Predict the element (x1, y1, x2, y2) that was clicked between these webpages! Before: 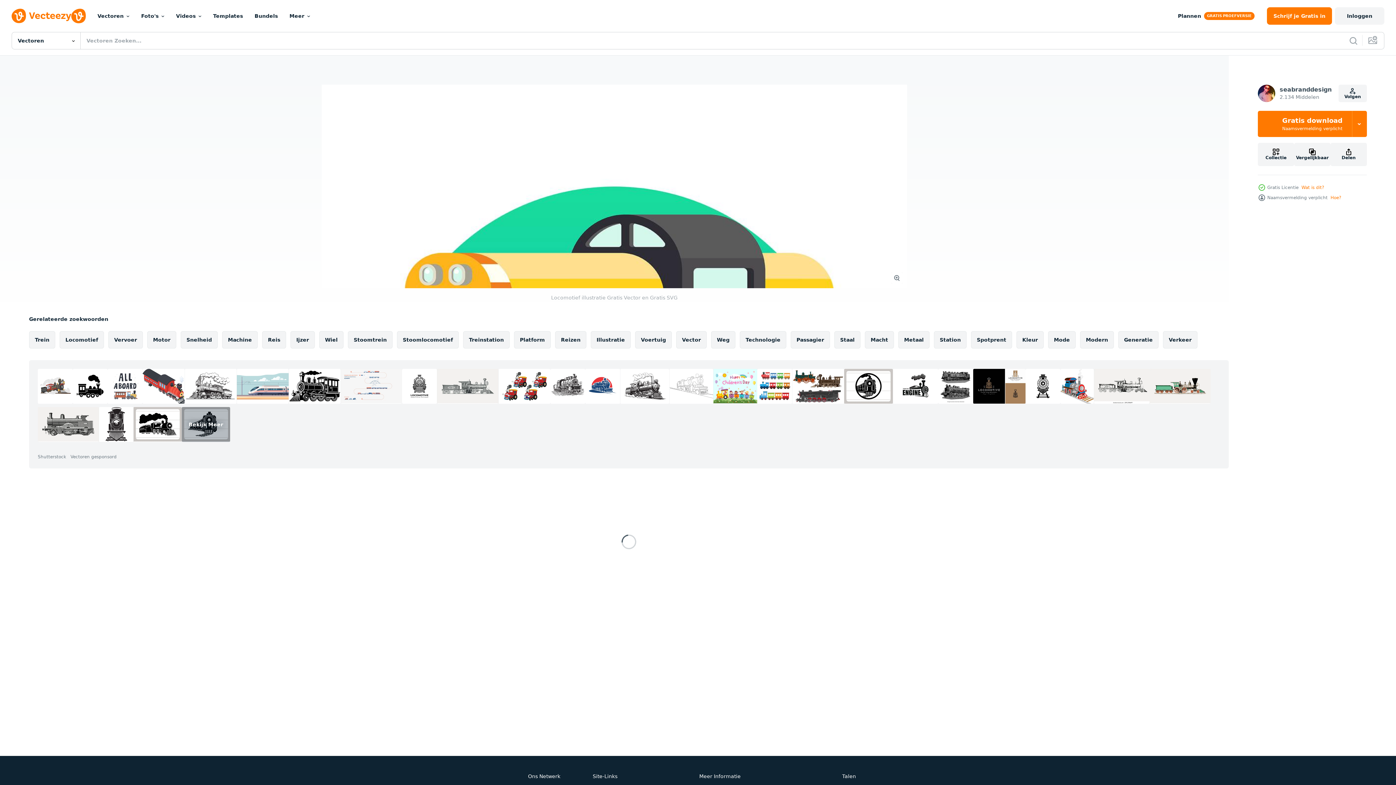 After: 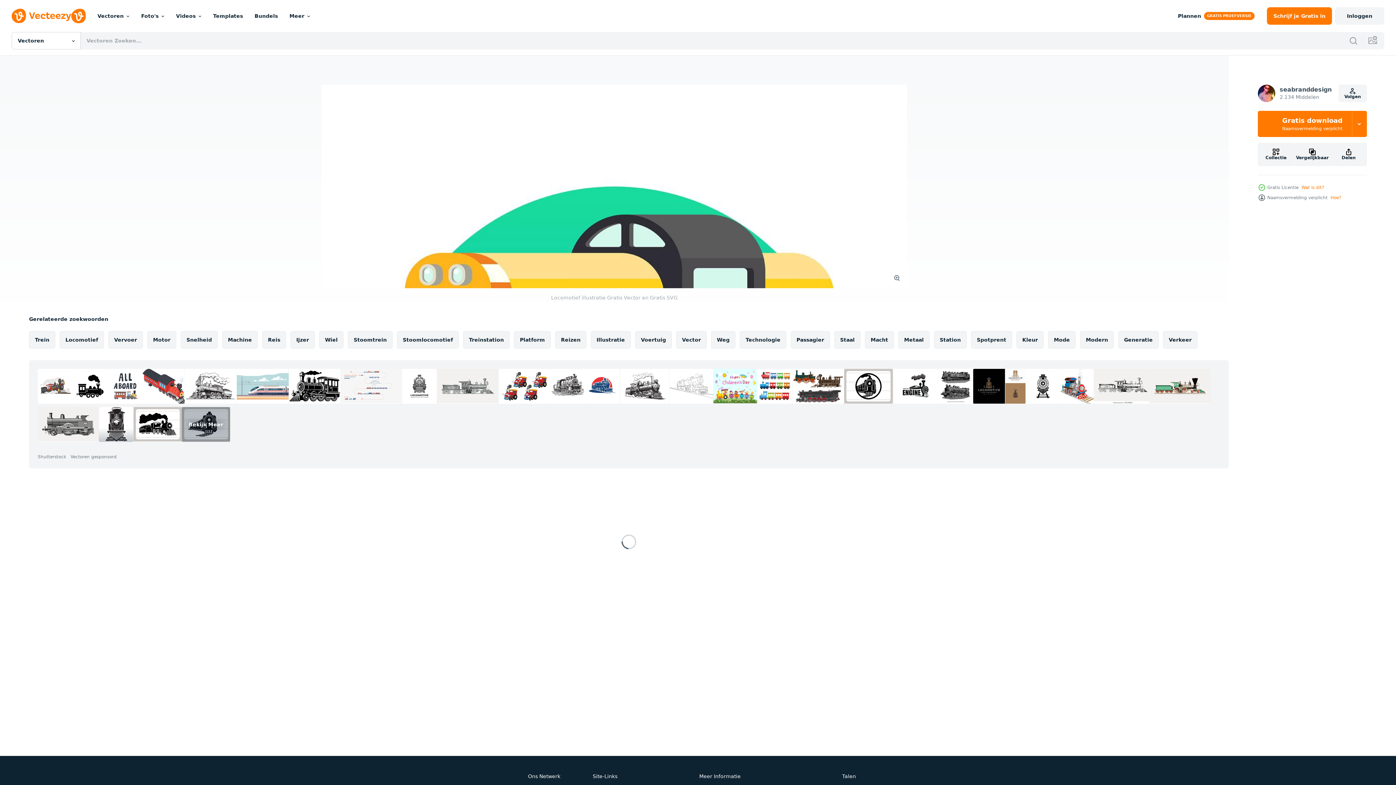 Action: bbox: (98, 407, 133, 442)